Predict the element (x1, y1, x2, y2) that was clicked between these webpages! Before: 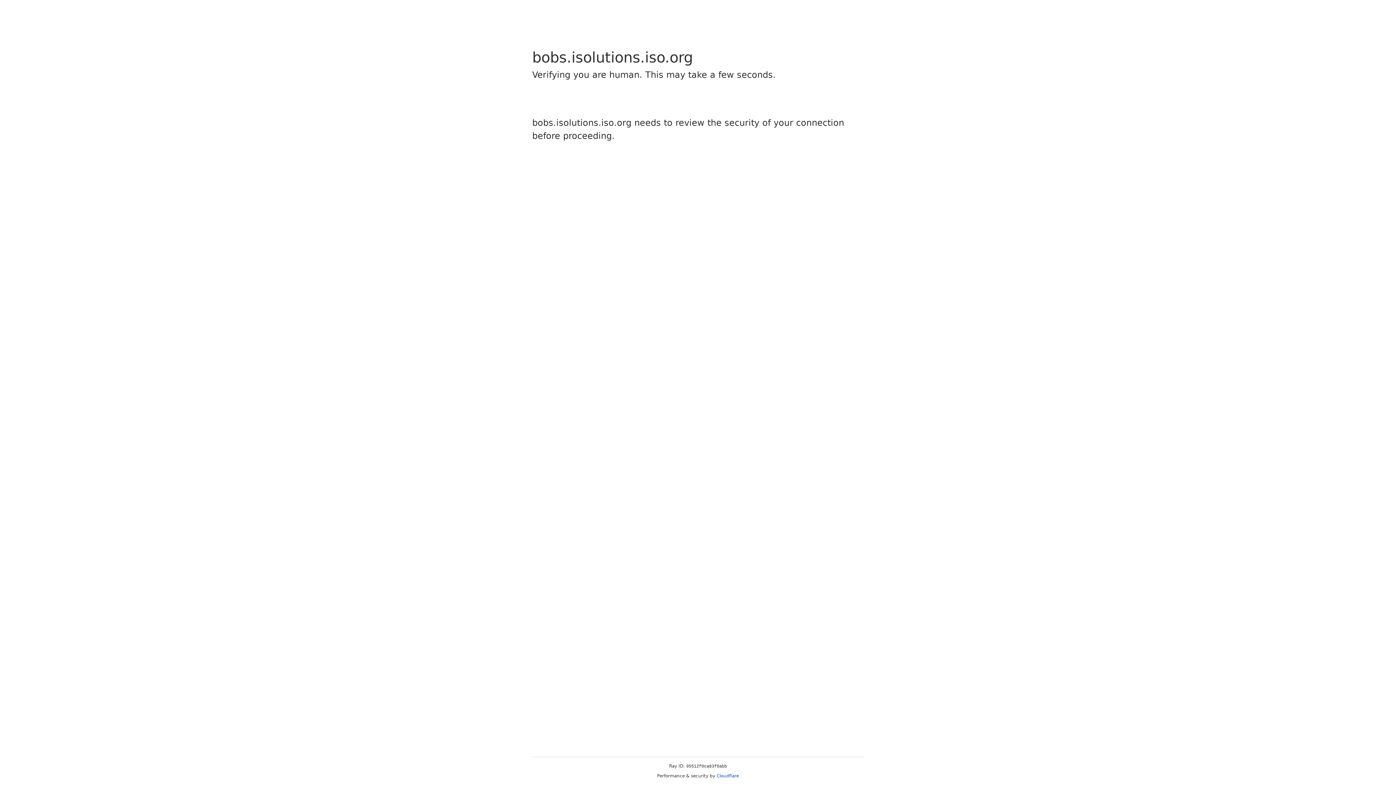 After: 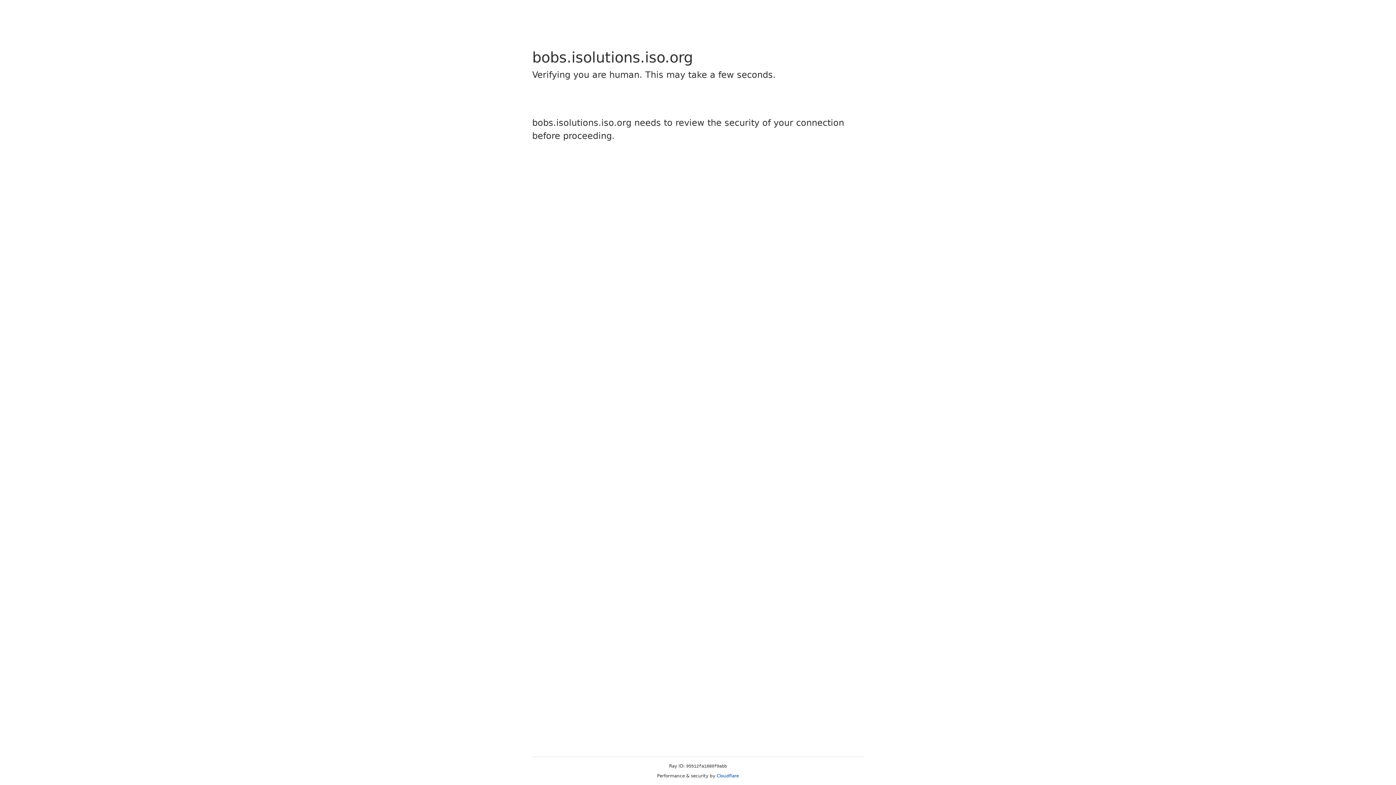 Action: bbox: (716, 773, 739, 778) label: Cloudflare